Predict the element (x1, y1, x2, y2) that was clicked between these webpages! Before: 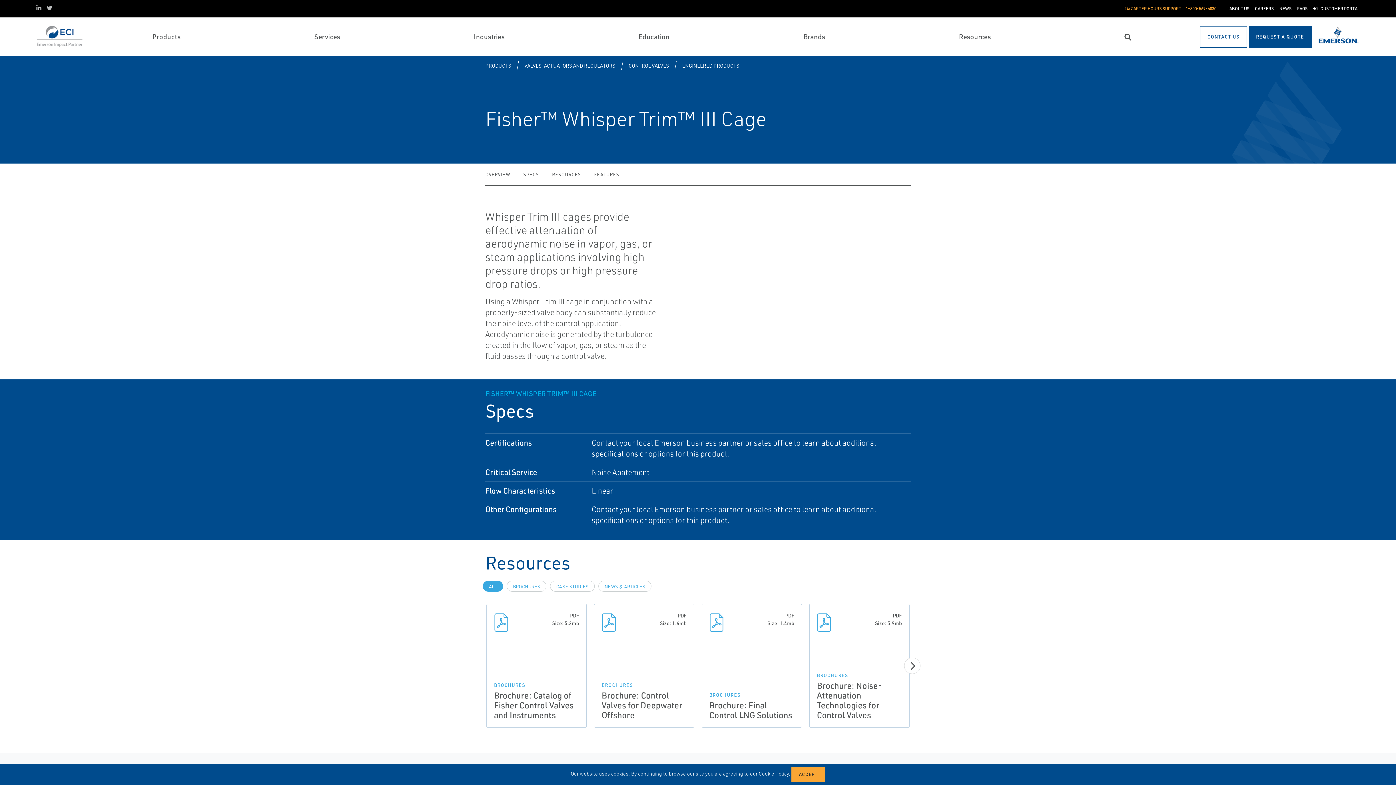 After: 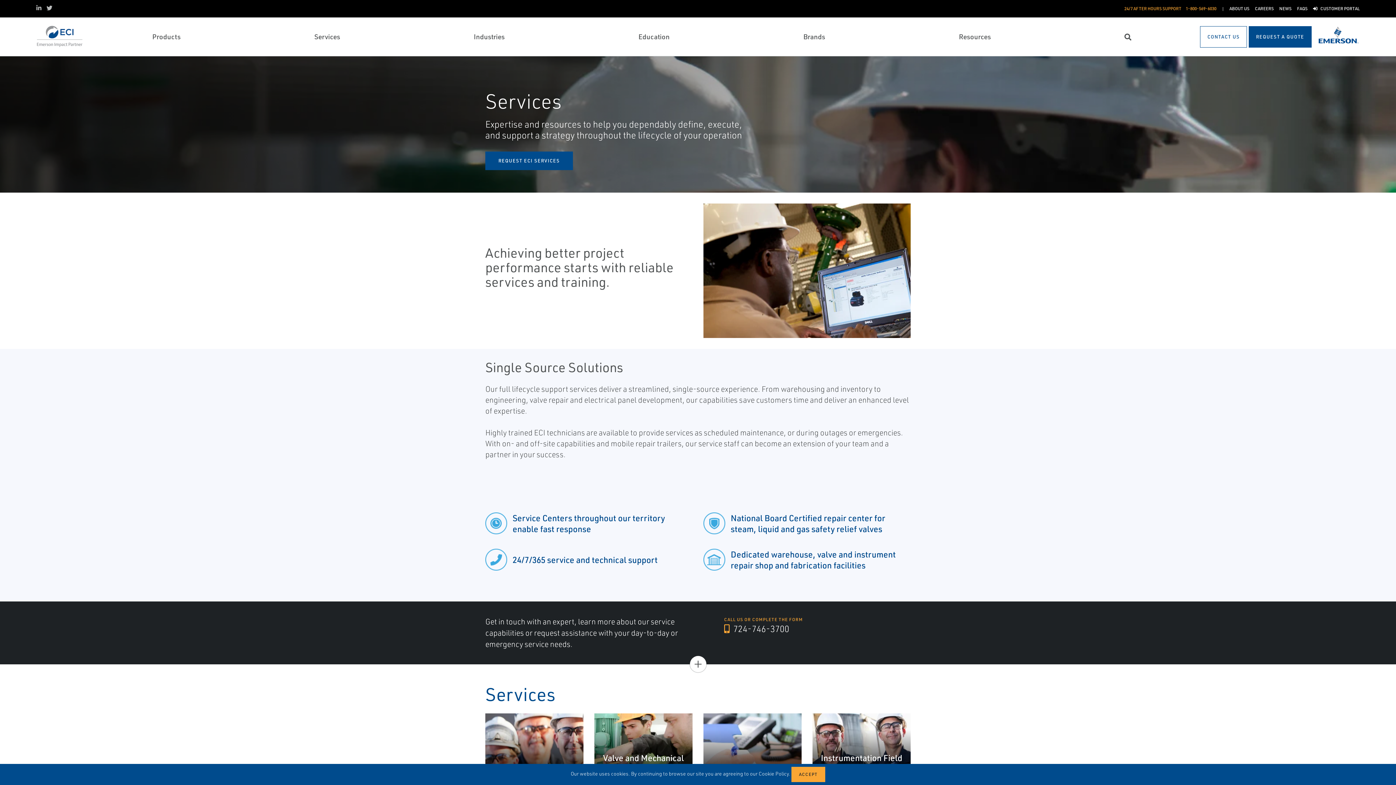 Action: label: Services bbox: (314, 31, 340, 41)